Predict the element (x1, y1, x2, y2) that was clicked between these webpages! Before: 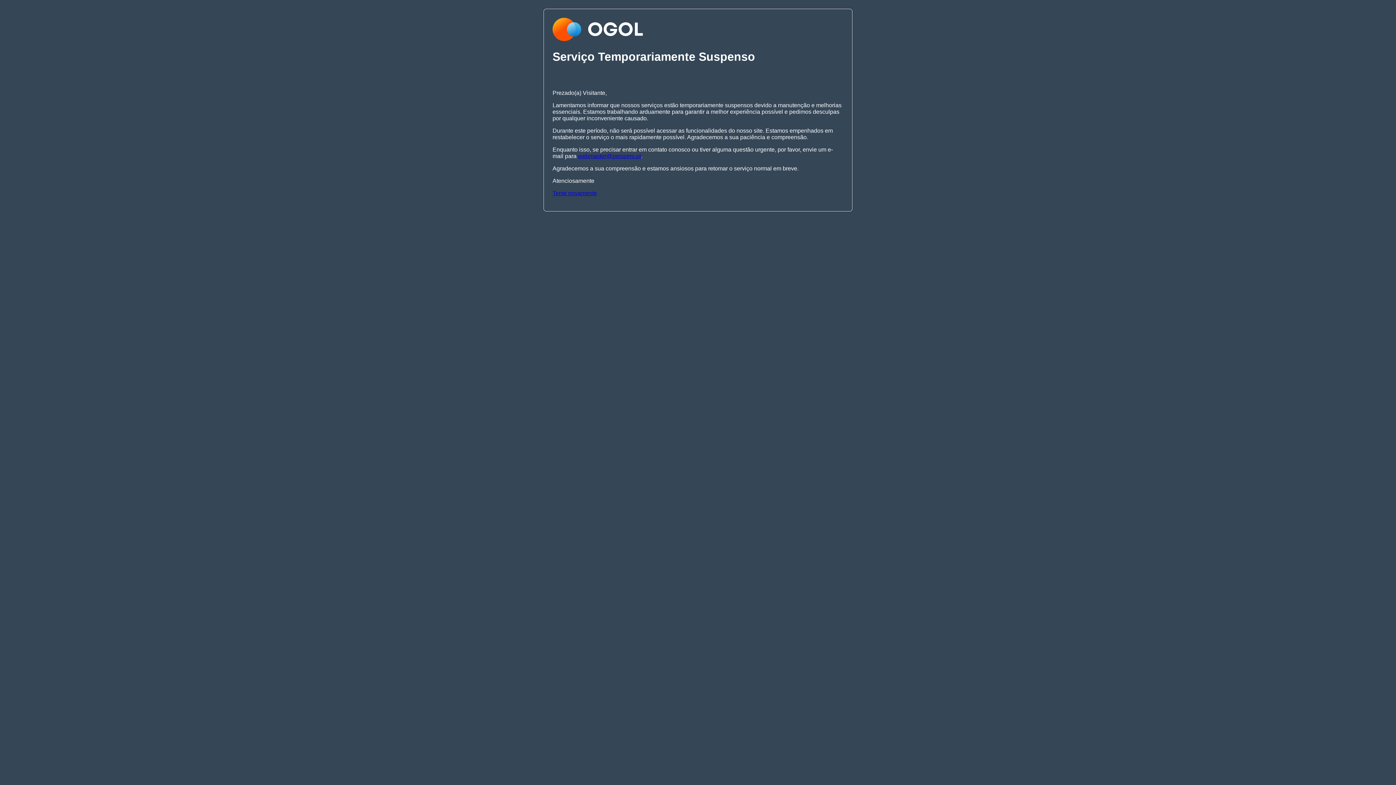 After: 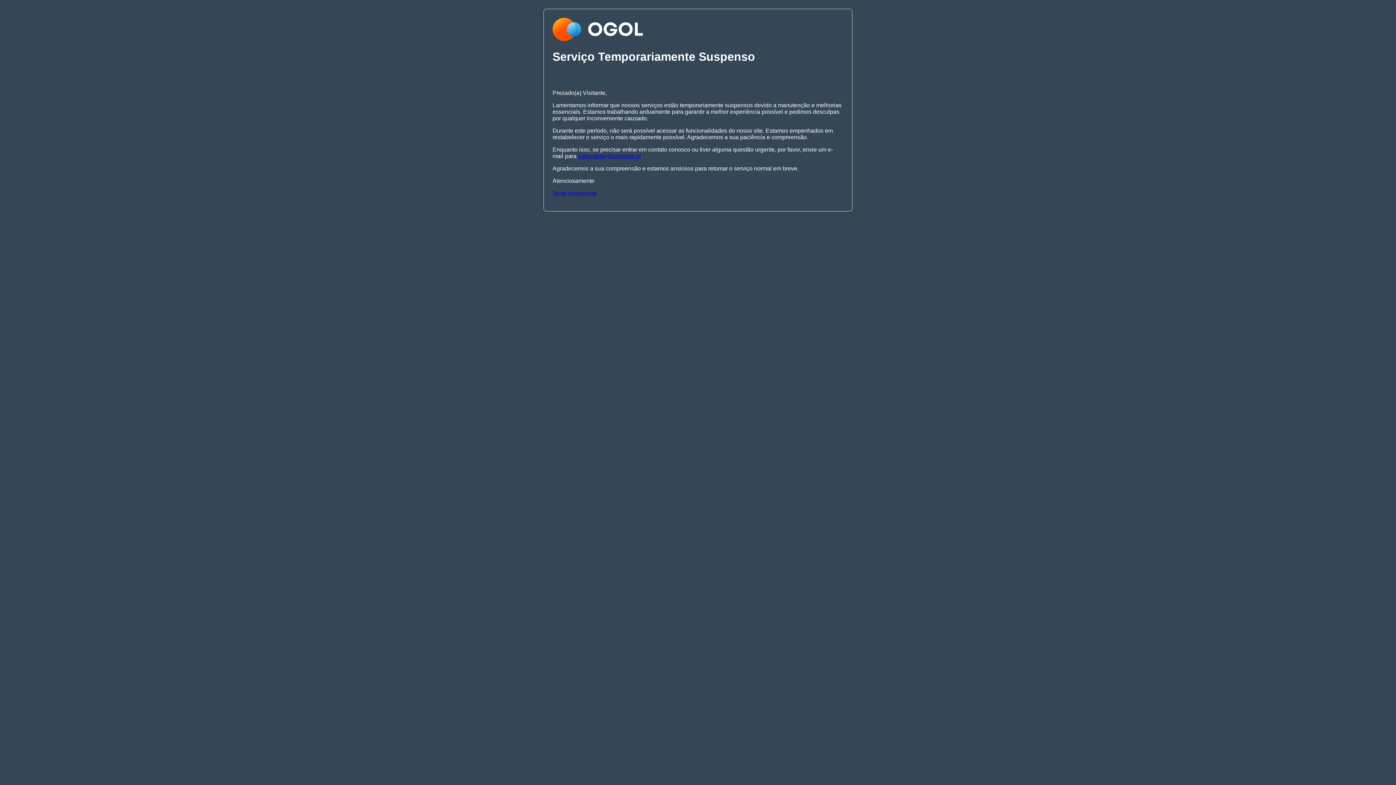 Action: label: Tente novamente bbox: (552, 190, 597, 196)